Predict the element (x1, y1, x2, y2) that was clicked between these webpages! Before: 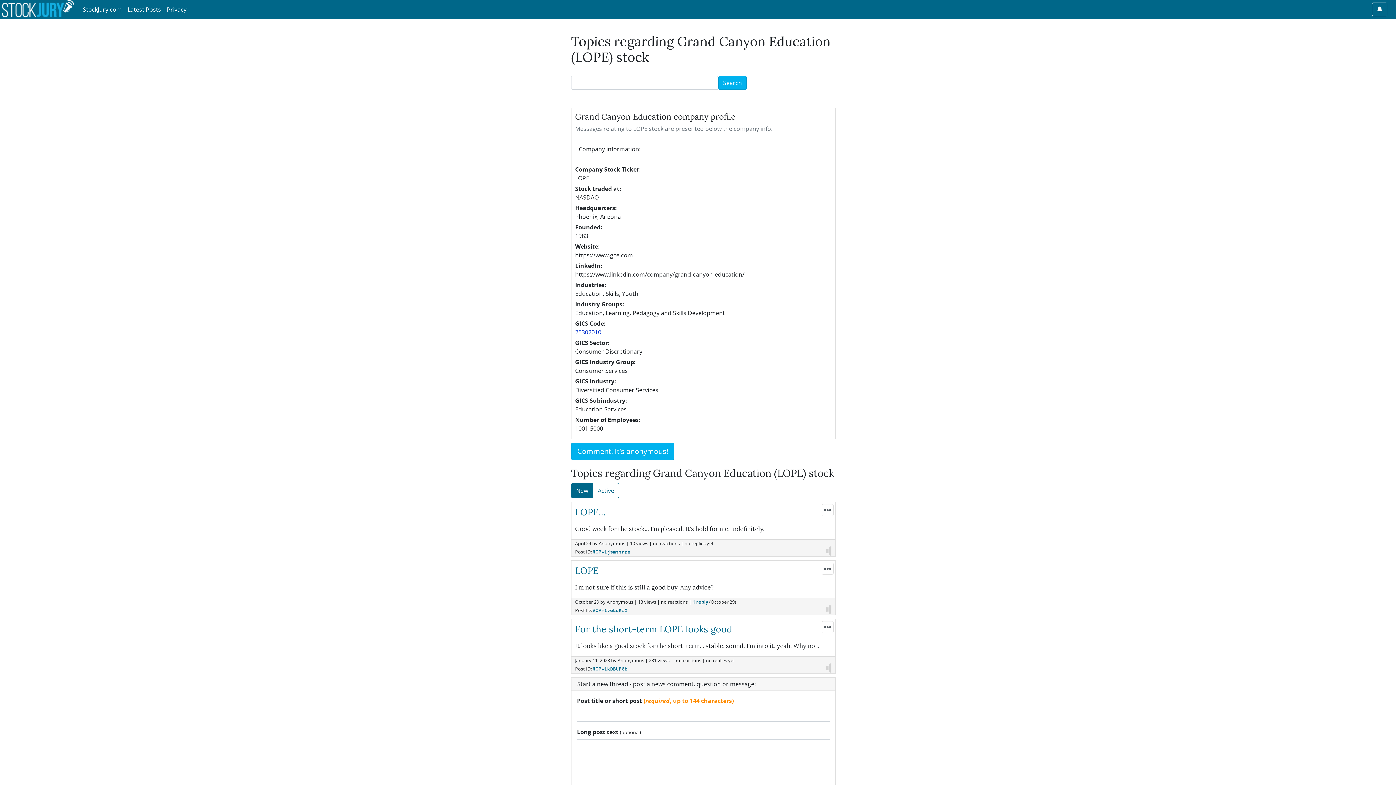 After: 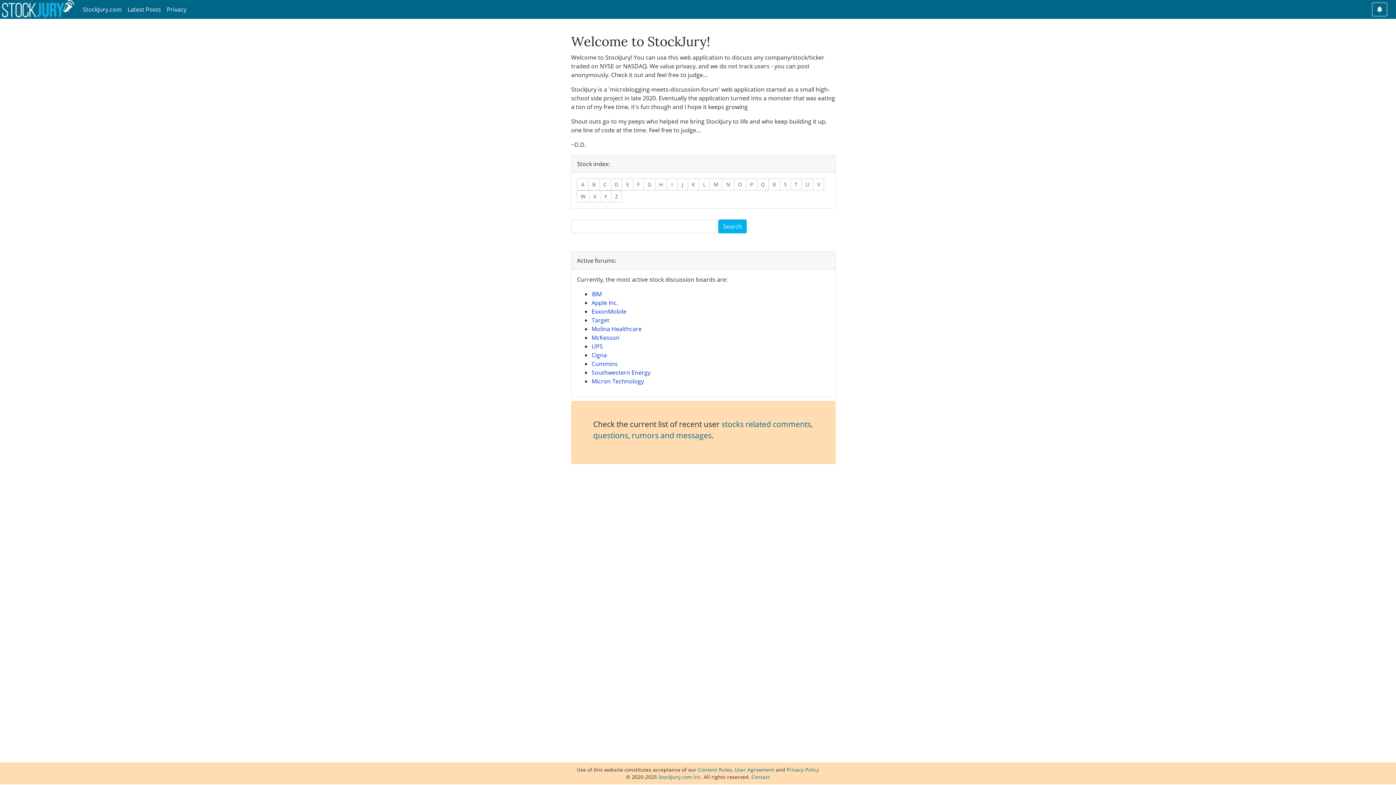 Action: bbox: (1, 0, 74, 17)